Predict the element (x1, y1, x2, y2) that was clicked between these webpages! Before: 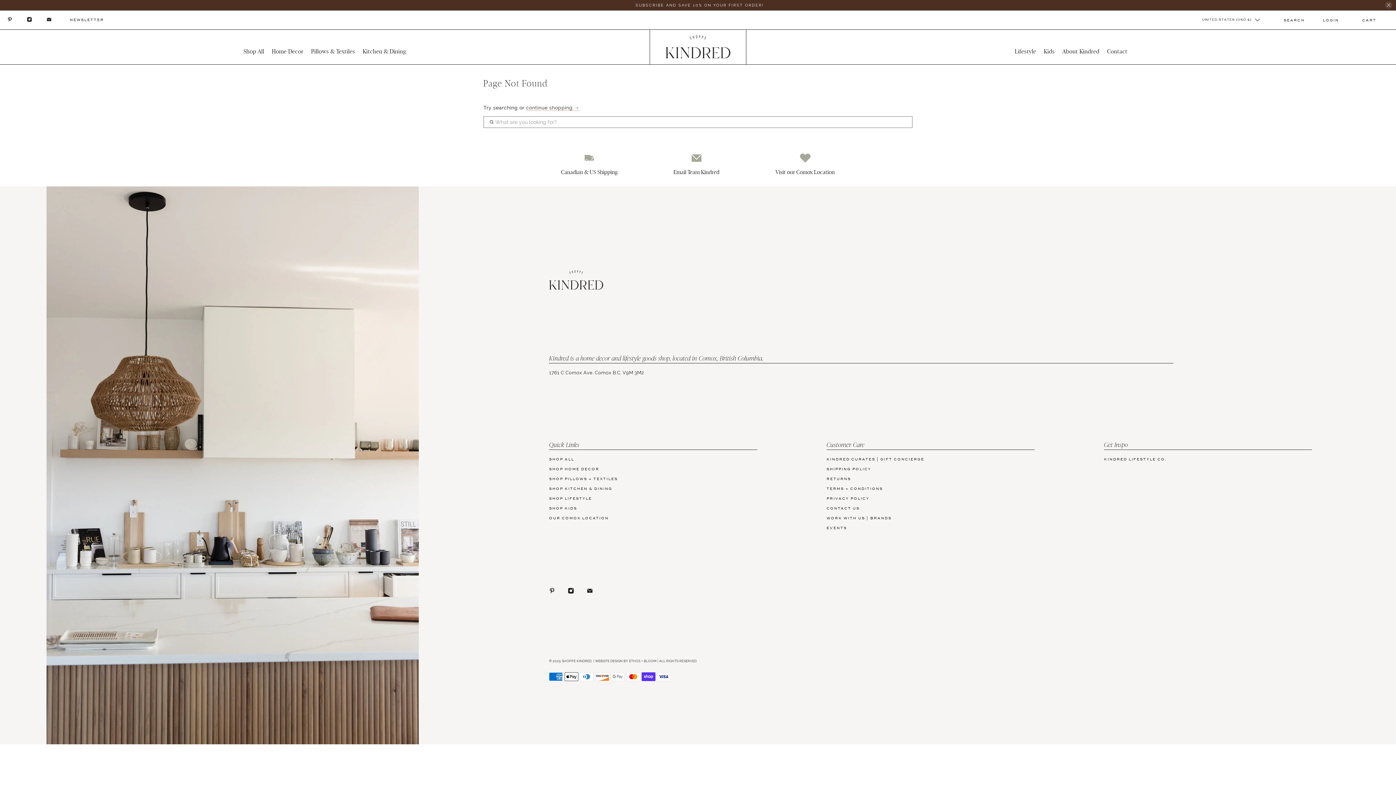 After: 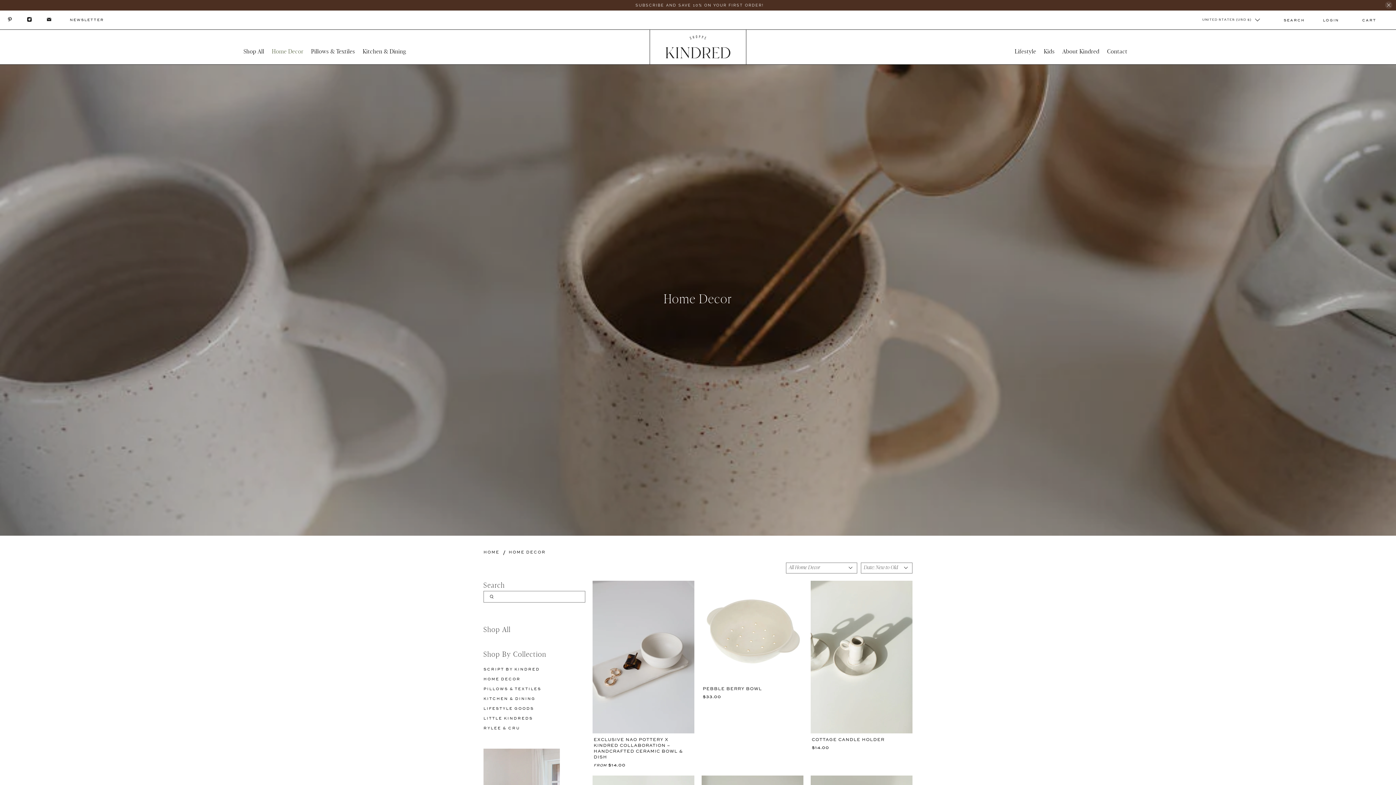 Action: label: SHOP HOME DECOR bbox: (549, 467, 599, 471)